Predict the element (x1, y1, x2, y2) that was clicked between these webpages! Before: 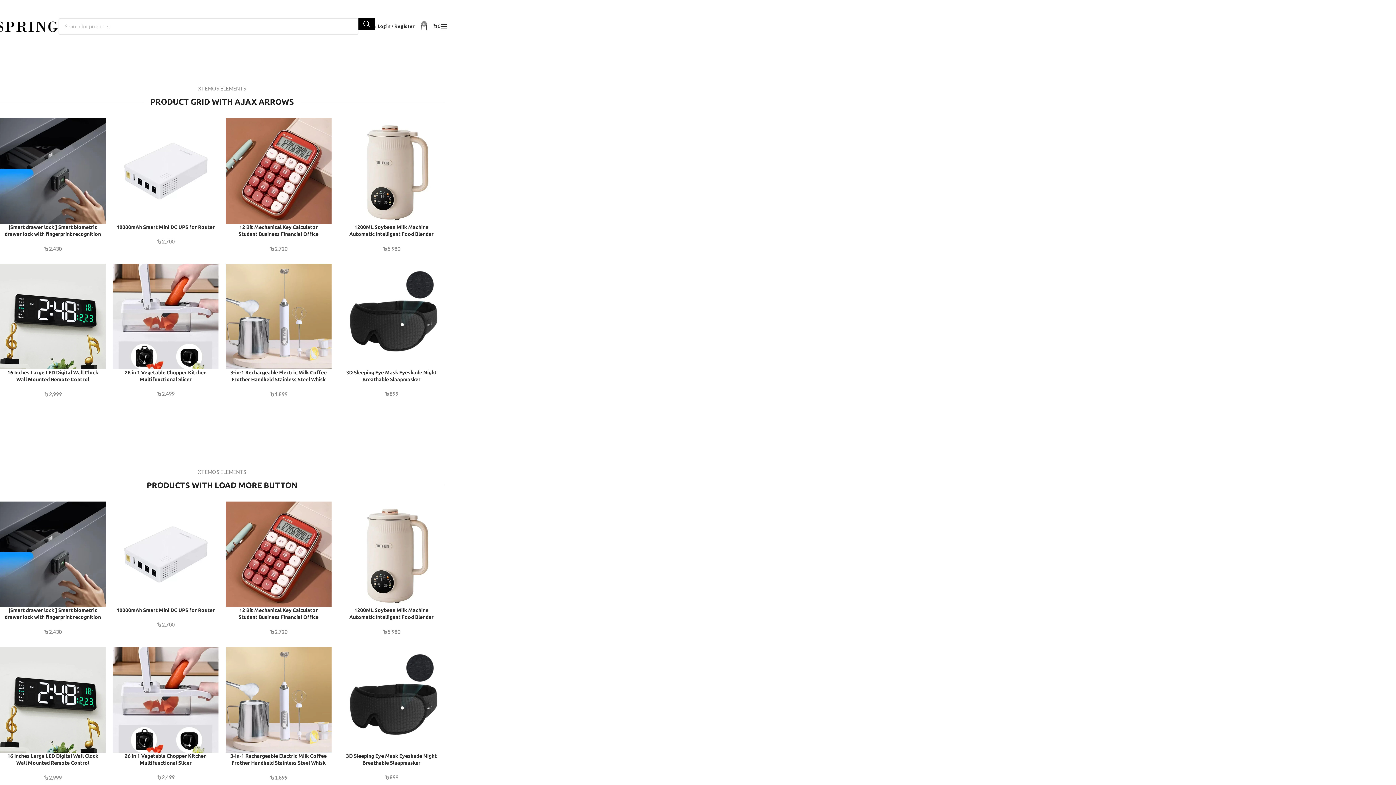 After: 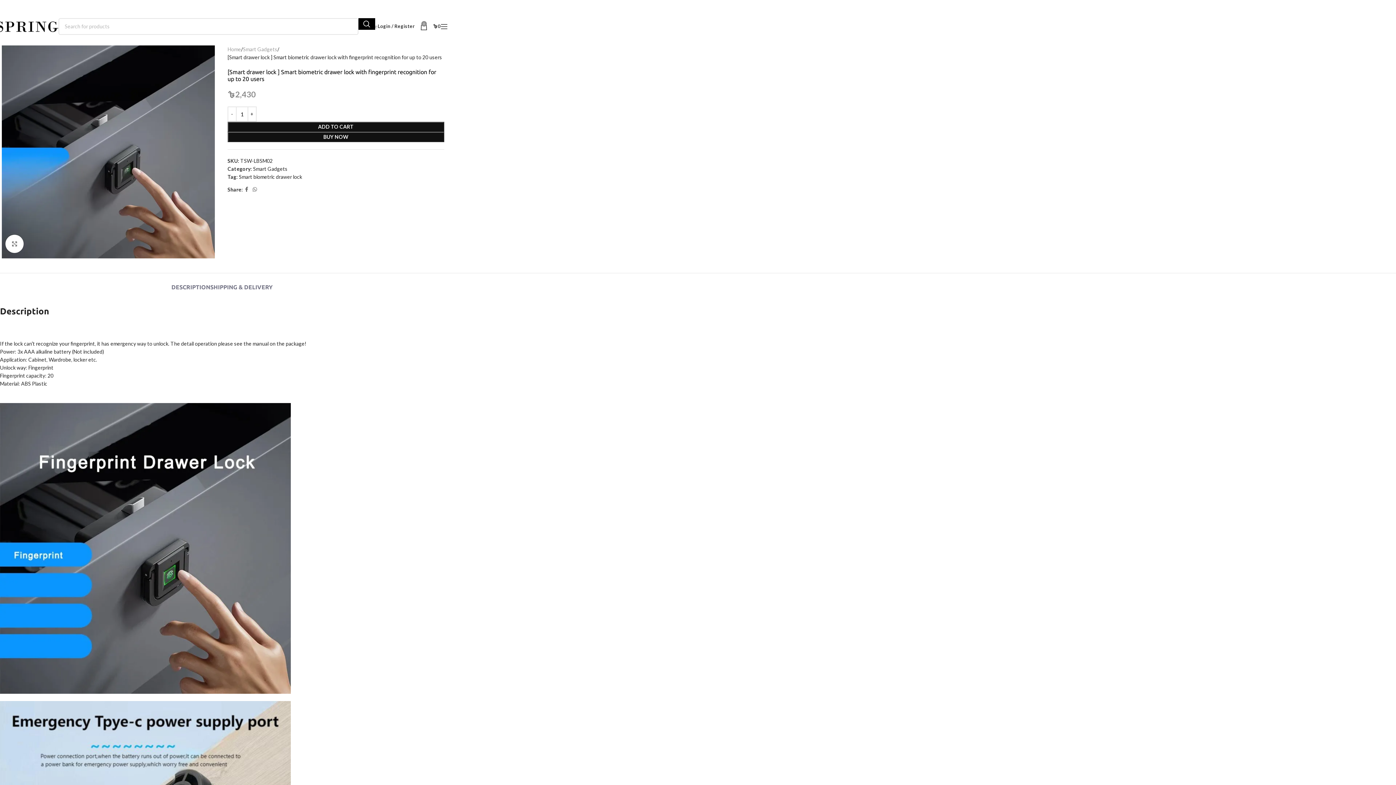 Action: label: [Smart drawer lock ] Smart biometric drawer lock with fingerprint recognition for up to 20 users bbox: (0, 118, 105, 223)